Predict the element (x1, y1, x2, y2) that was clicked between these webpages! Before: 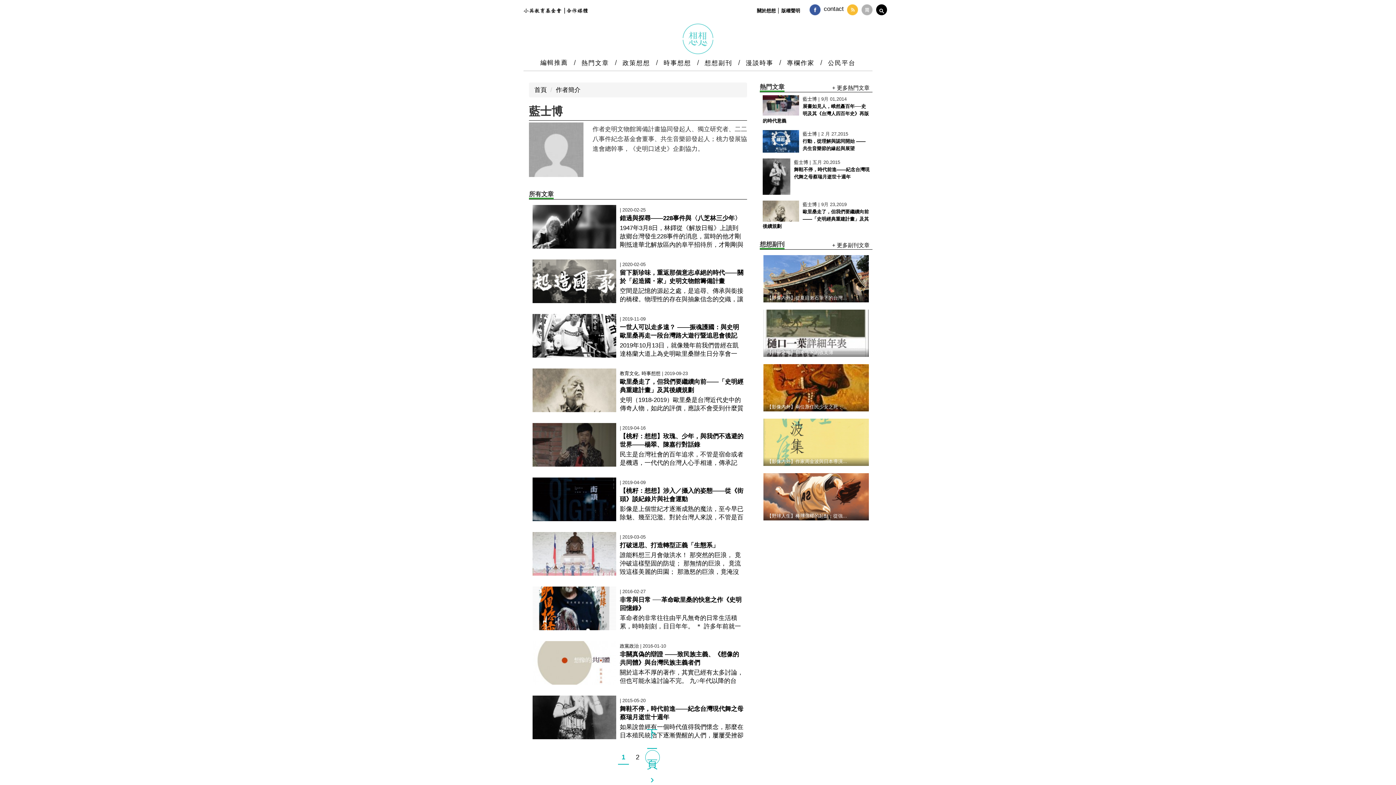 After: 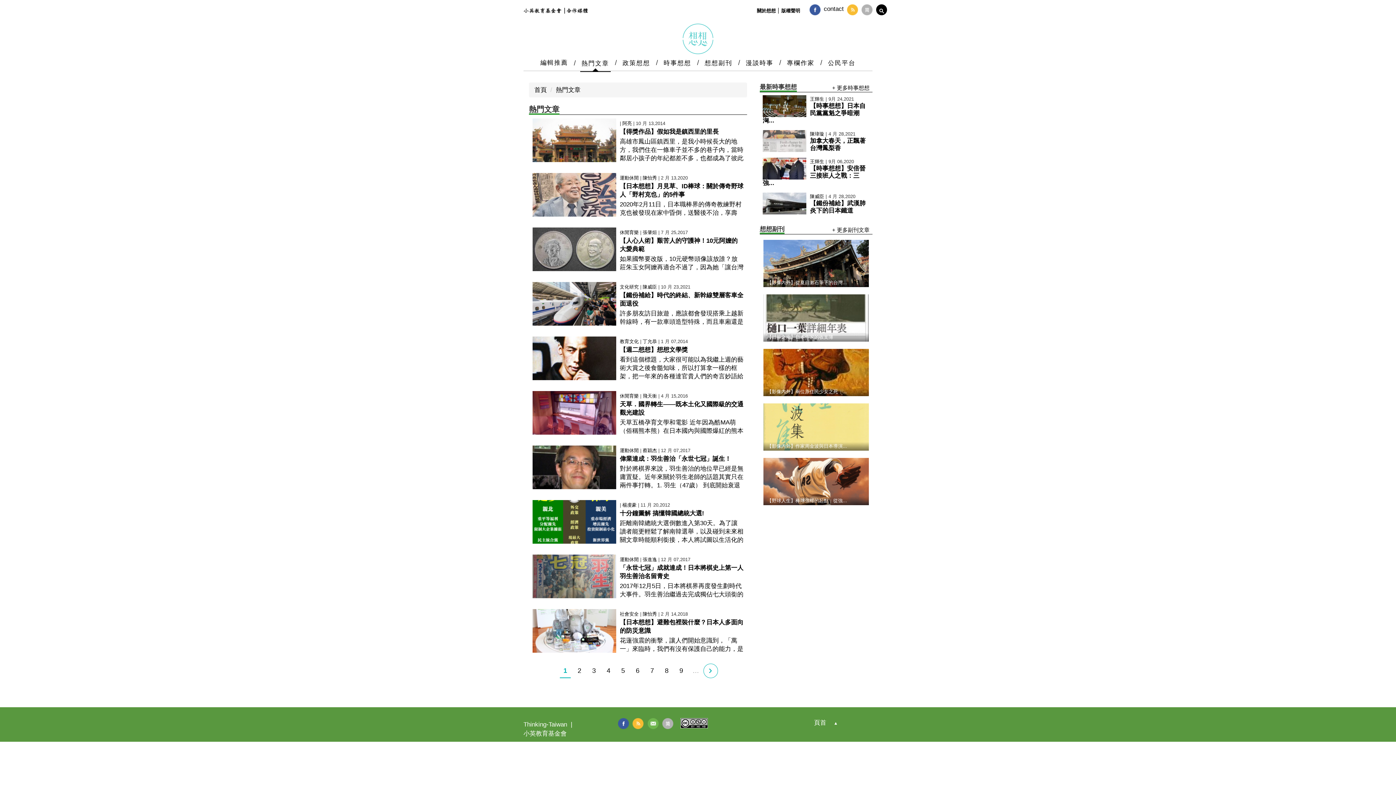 Action: label: 熱門文章 bbox: (580, 56, 610, 71)